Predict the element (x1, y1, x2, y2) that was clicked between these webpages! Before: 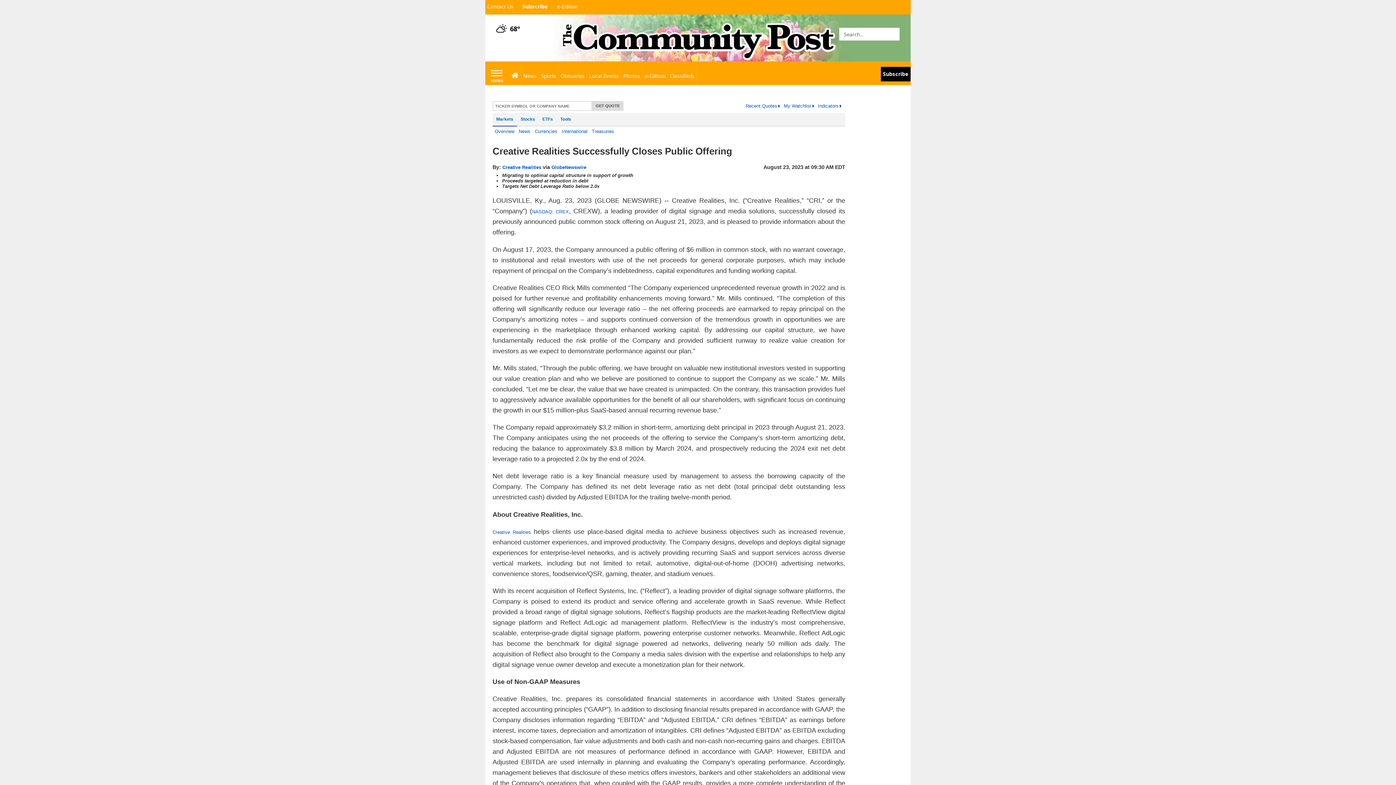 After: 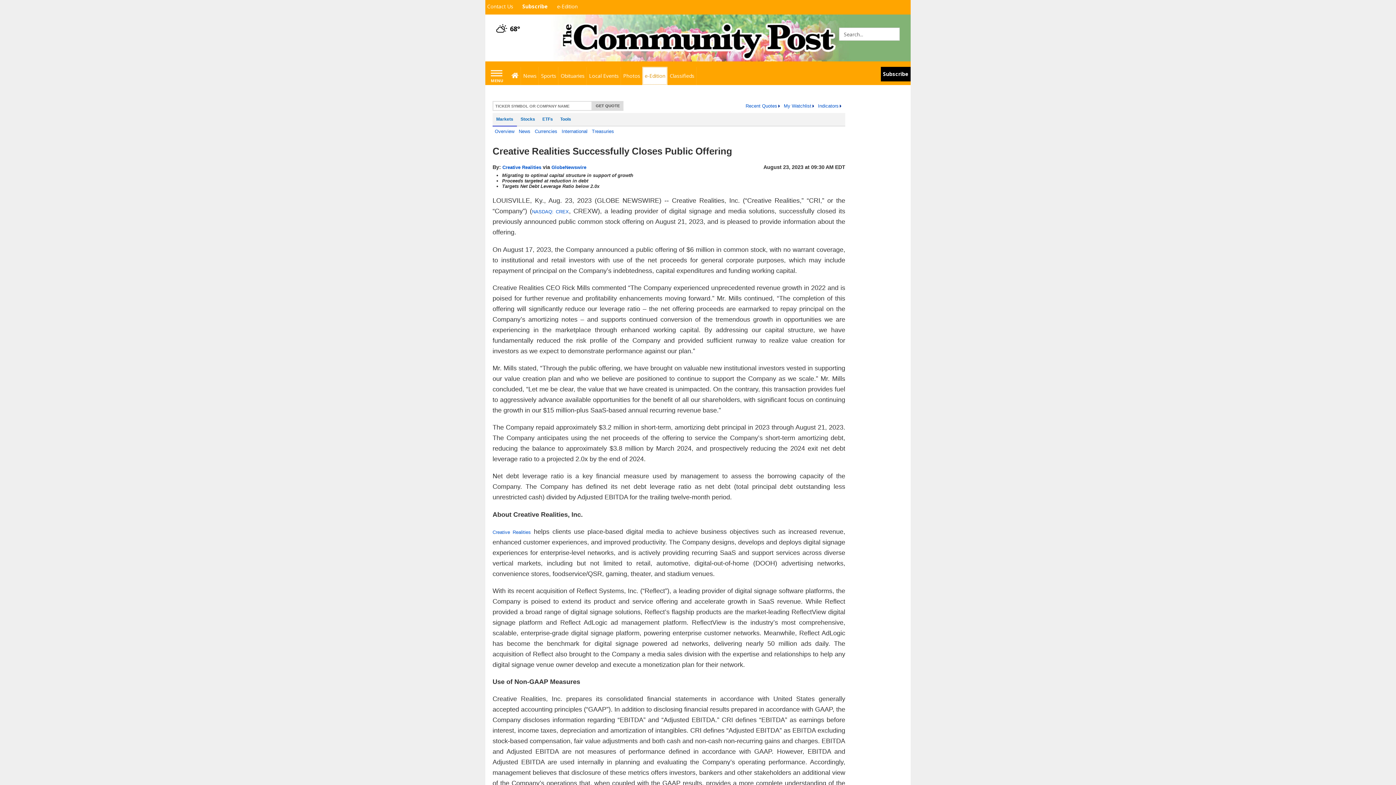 Action: bbox: (642, 66, 667, 85) label: e-Edition